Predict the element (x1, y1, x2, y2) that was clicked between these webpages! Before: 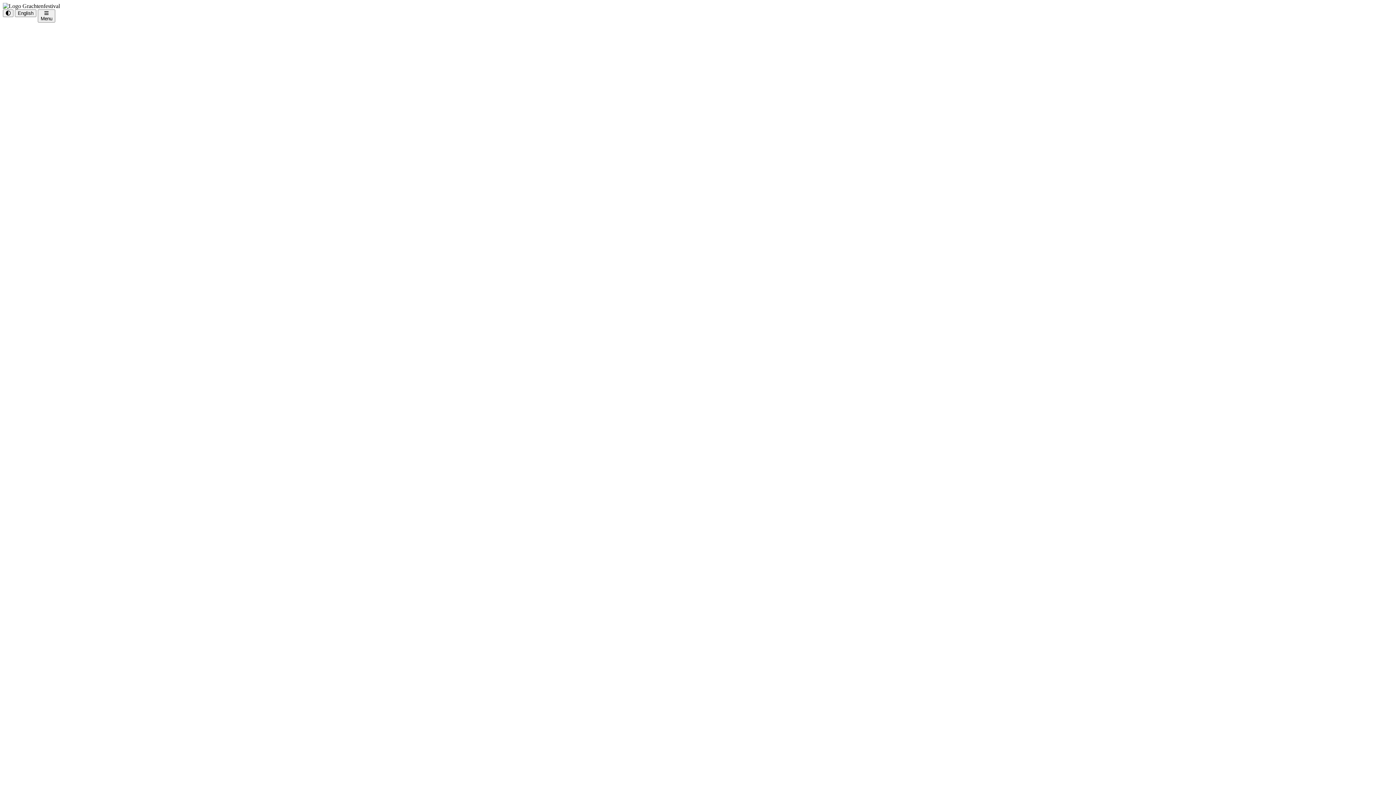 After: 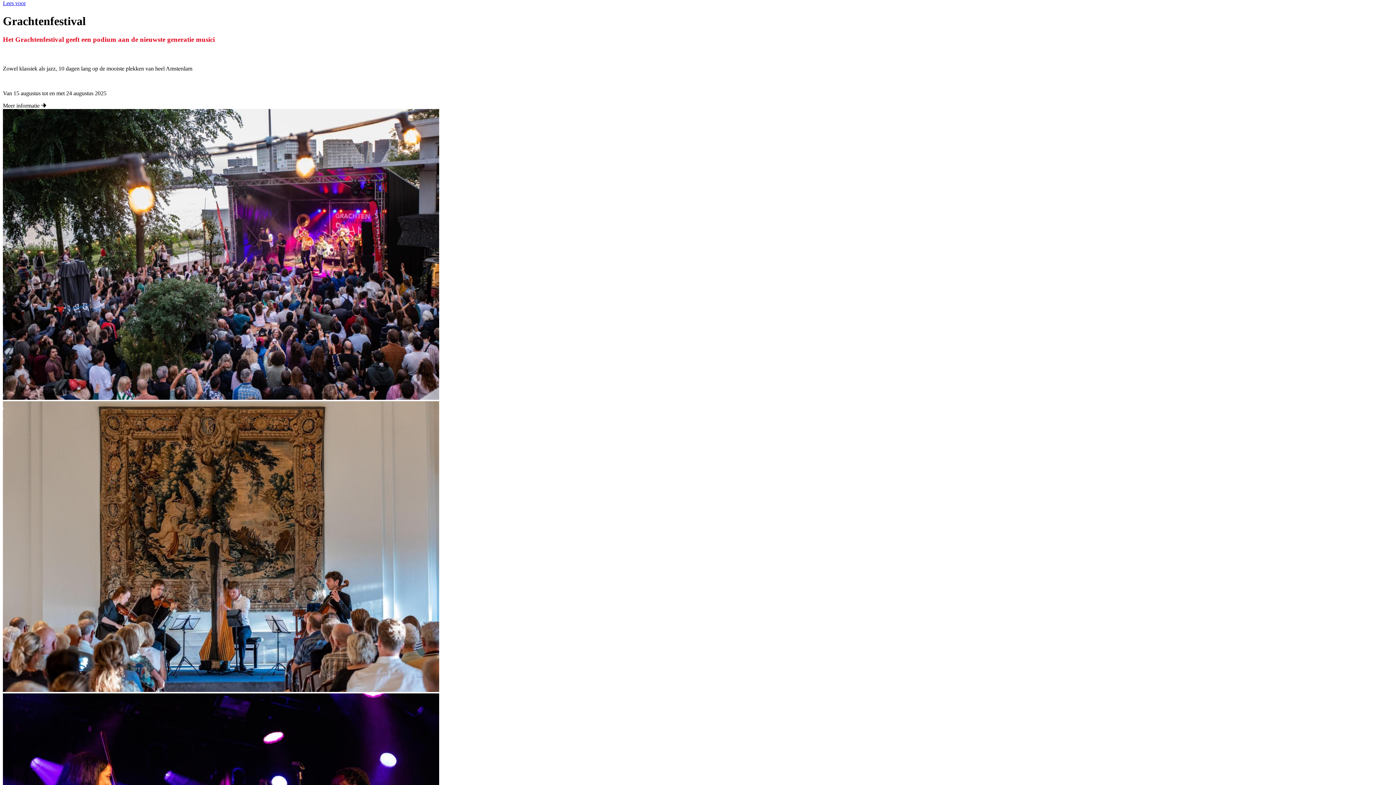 Action: bbox: (2, 2, 60, 9)